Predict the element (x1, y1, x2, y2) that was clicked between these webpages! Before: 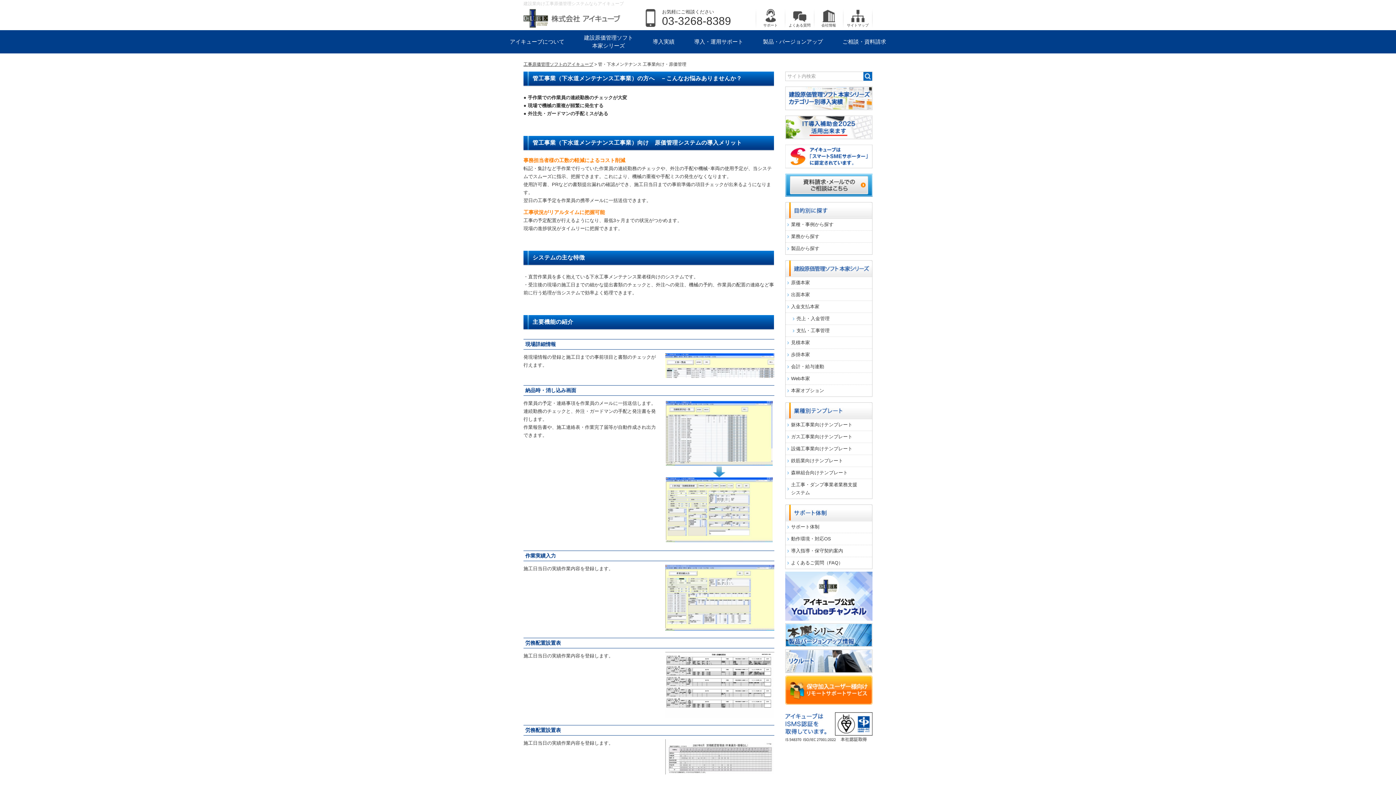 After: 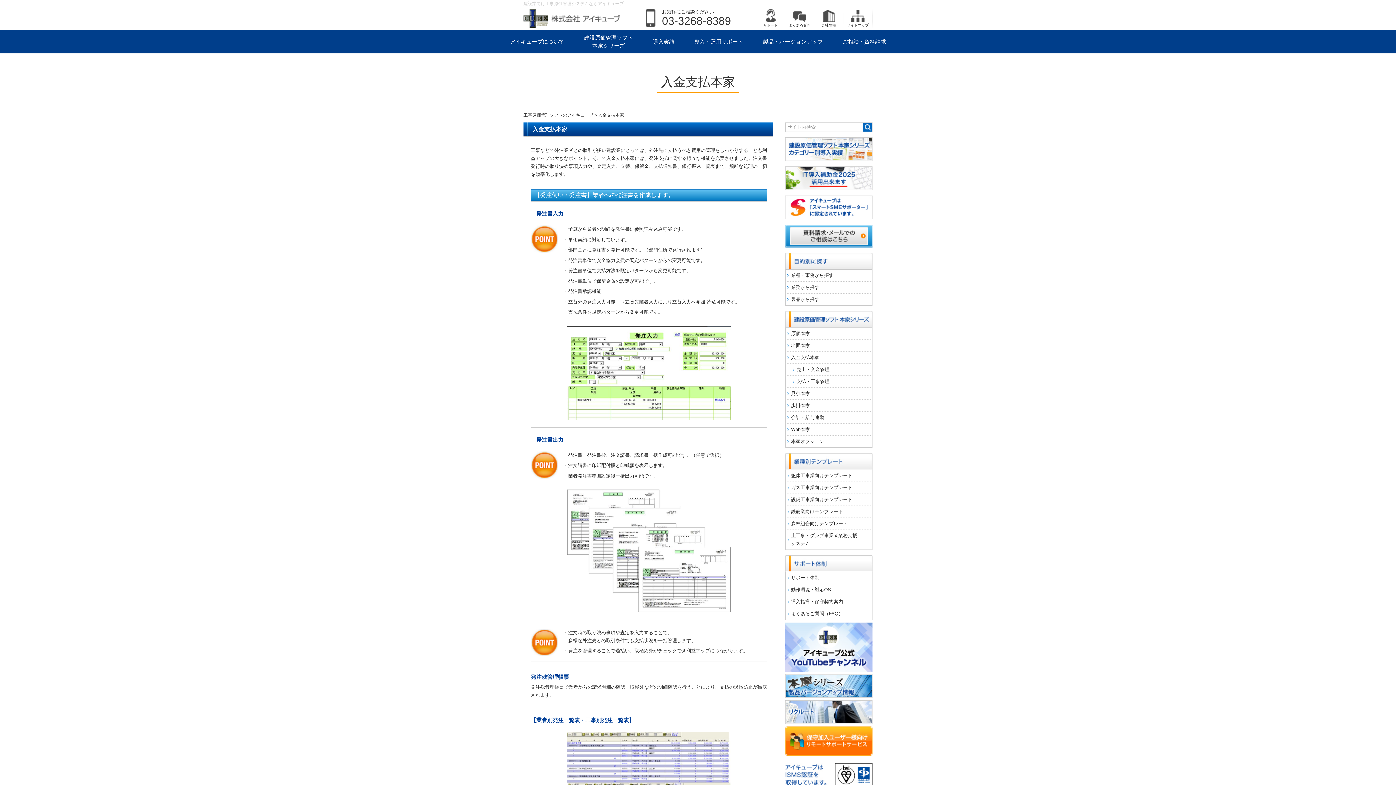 Action: bbox: (791, 302, 872, 310) label: 入金支払本家